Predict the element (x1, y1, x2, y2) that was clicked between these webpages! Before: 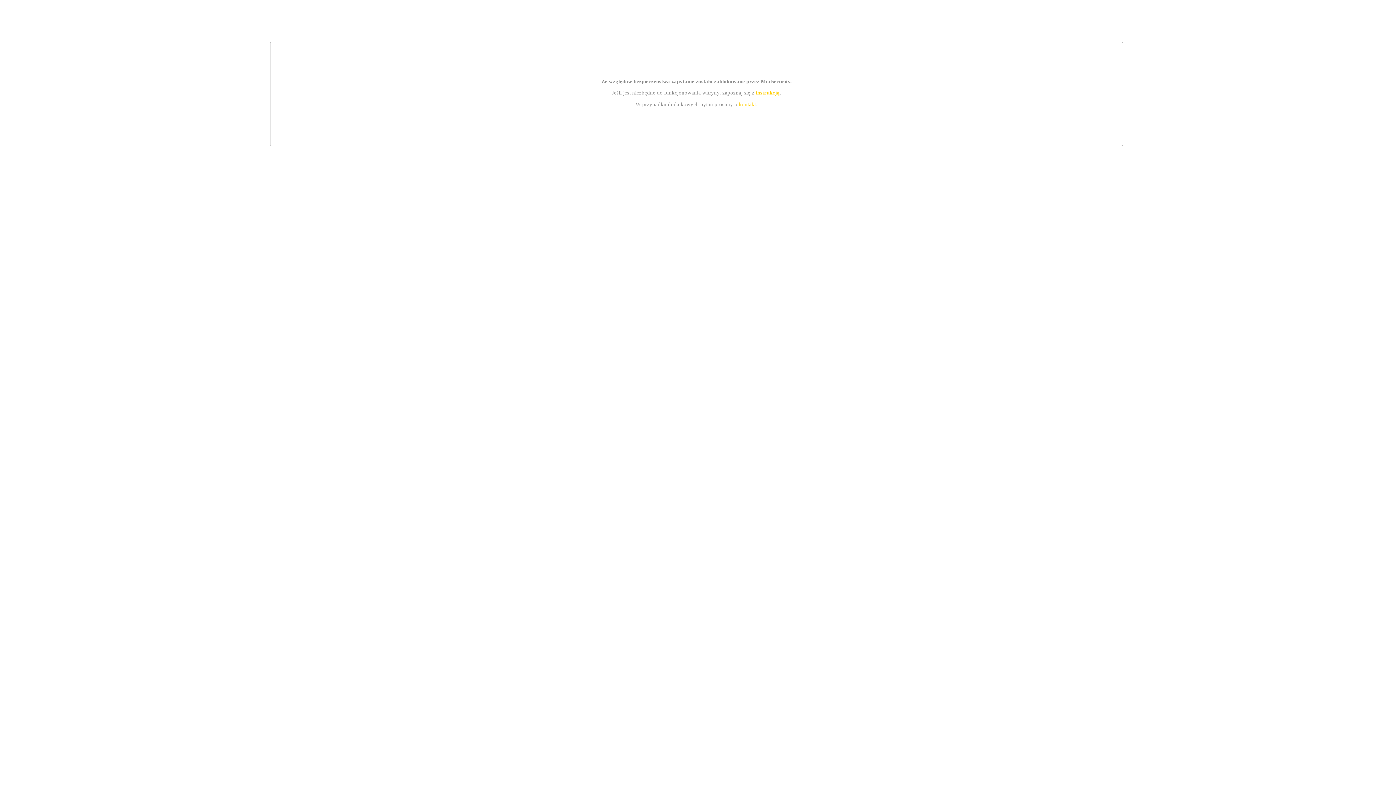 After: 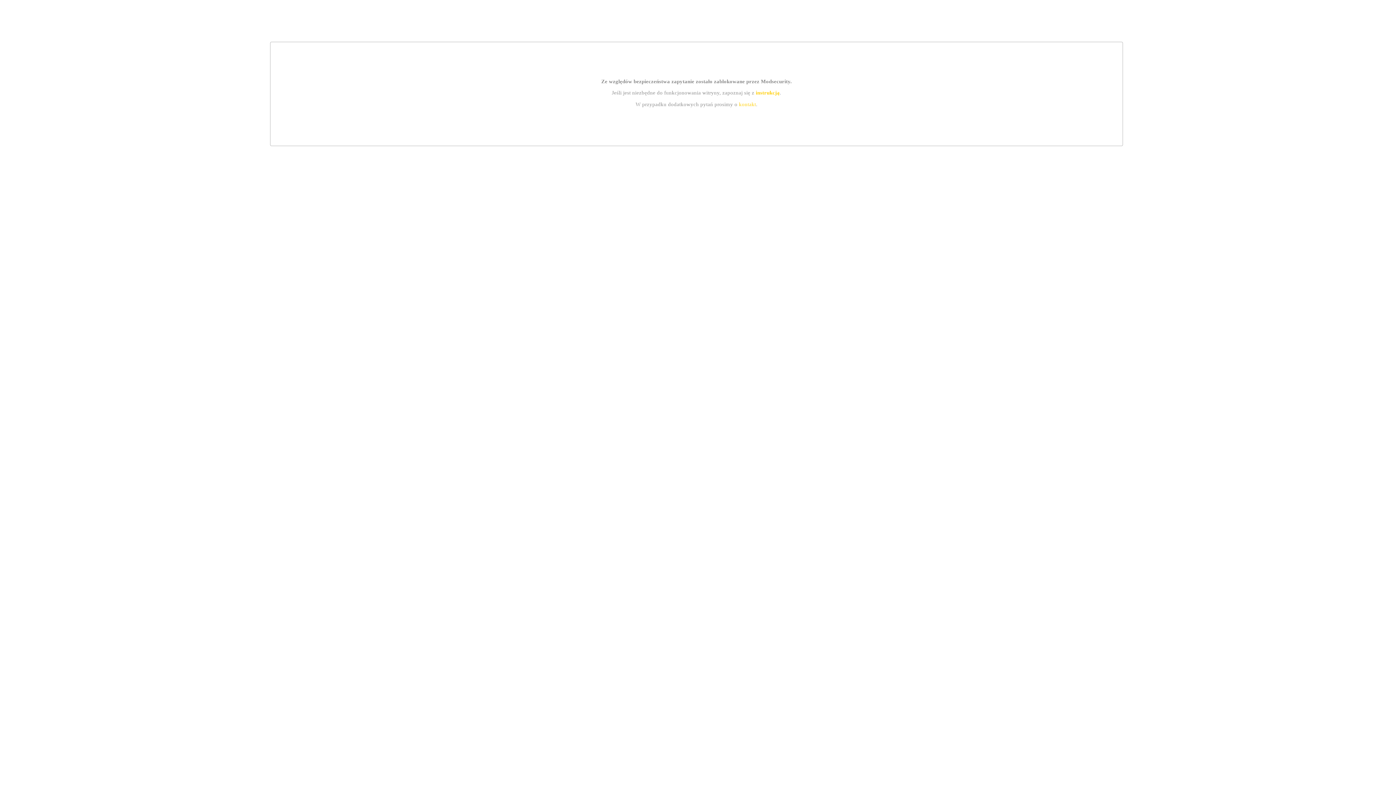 Action: label: kontakt bbox: (739, 101, 756, 107)